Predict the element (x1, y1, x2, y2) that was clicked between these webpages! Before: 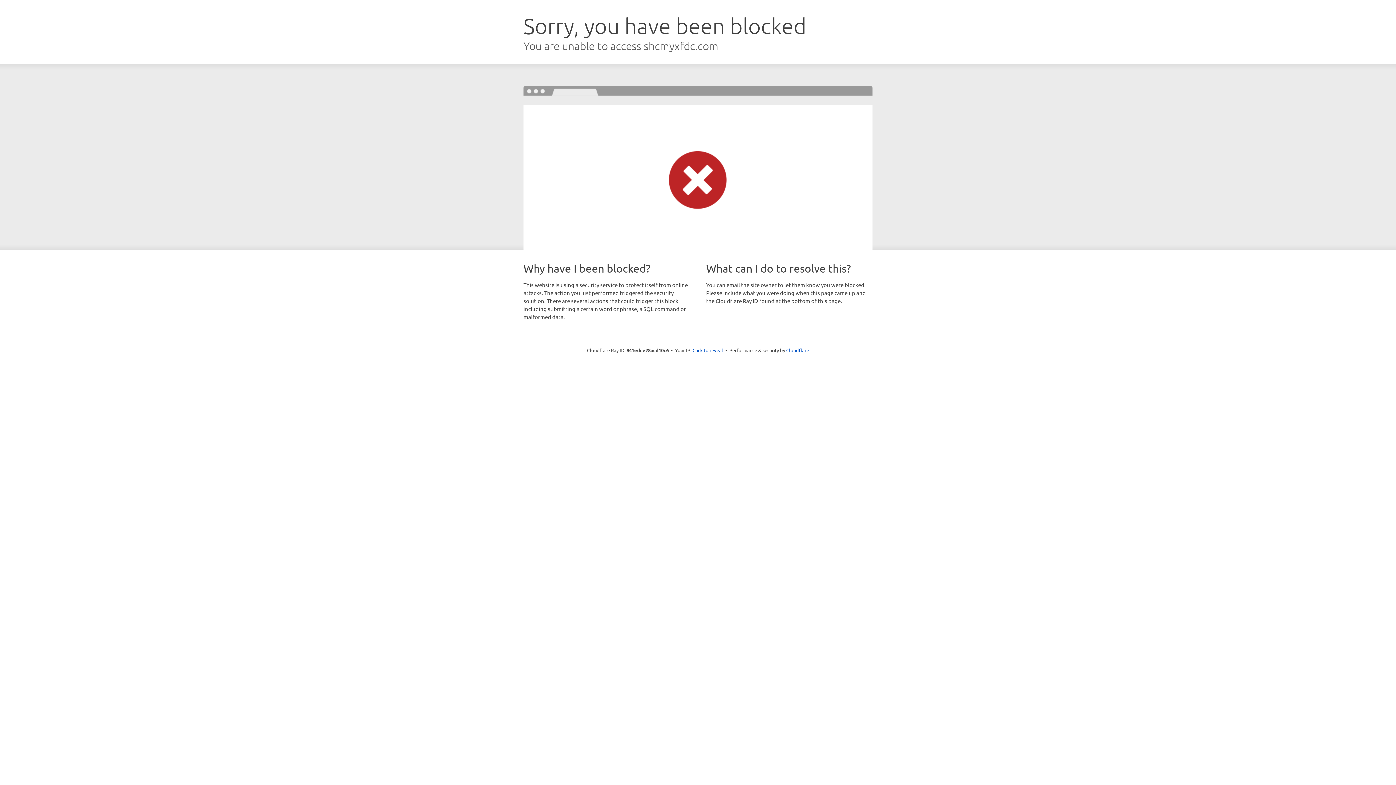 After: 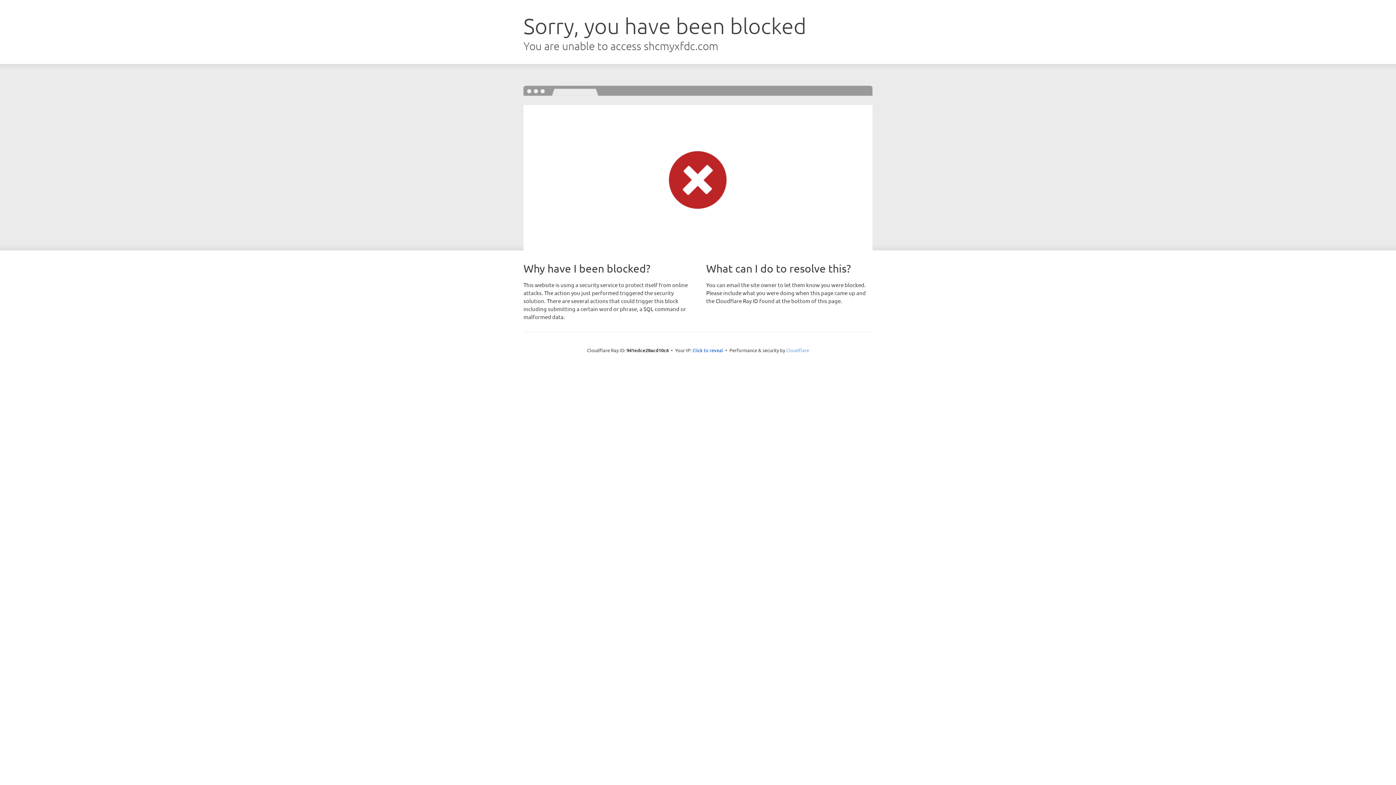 Action: bbox: (786, 347, 809, 353) label: Cloudflare